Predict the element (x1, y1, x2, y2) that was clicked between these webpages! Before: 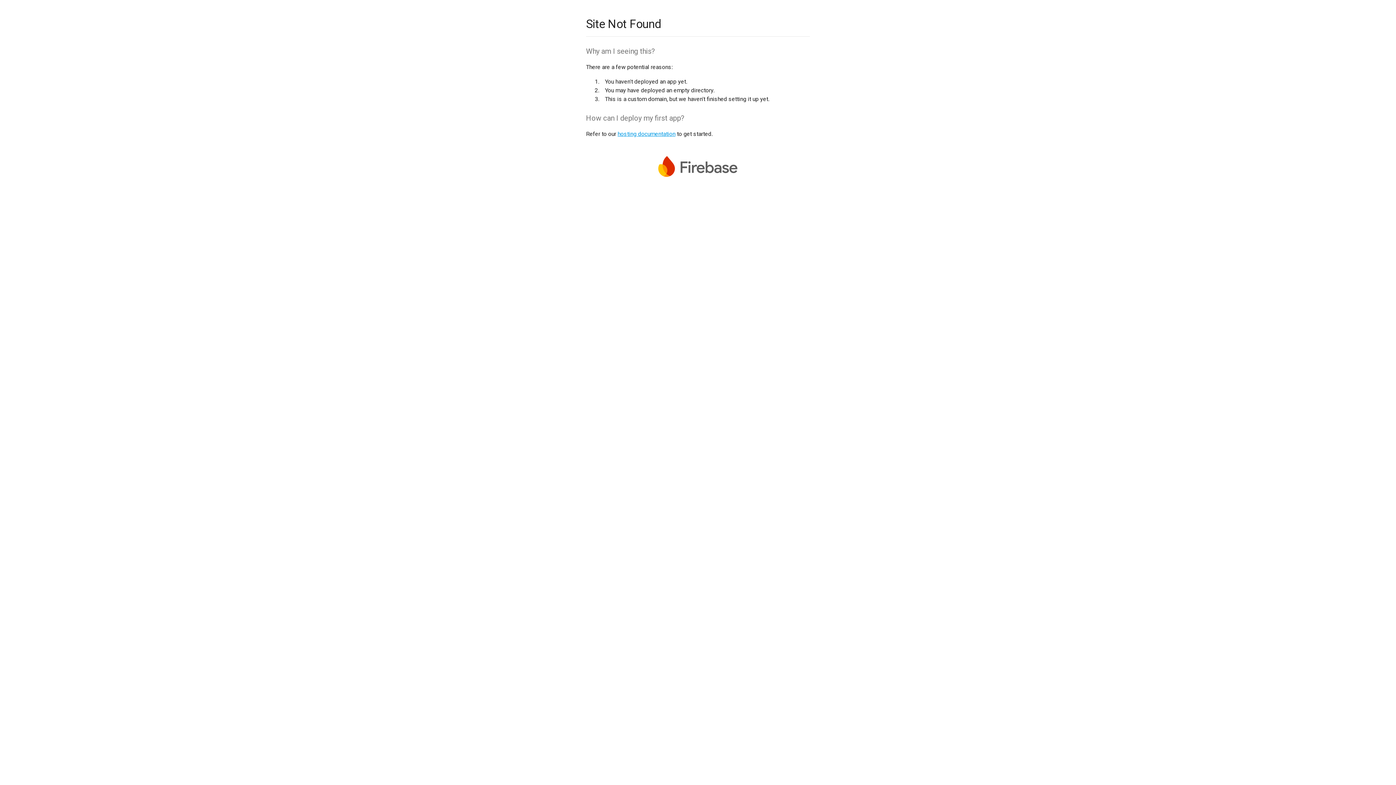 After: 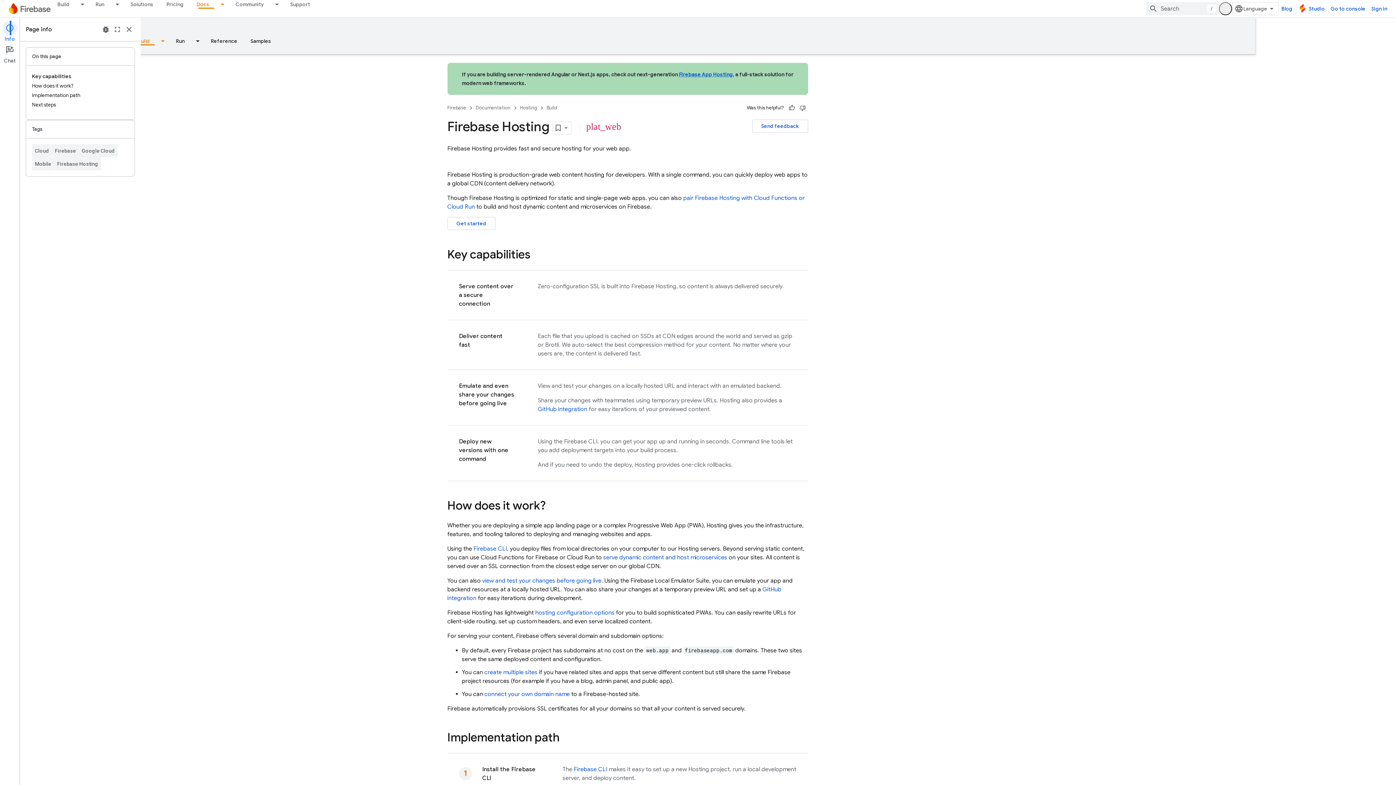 Action: label: hosting documentation bbox: (617, 130, 675, 137)